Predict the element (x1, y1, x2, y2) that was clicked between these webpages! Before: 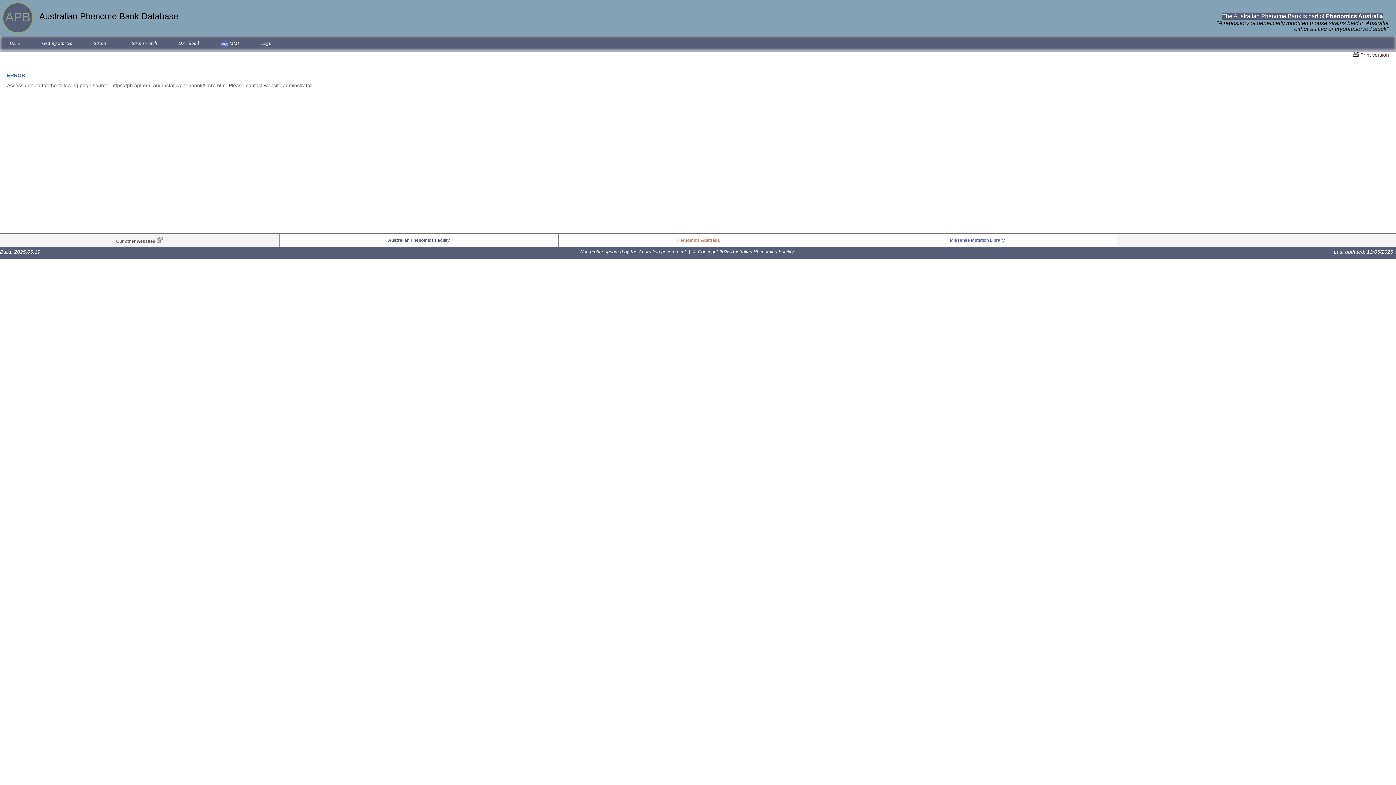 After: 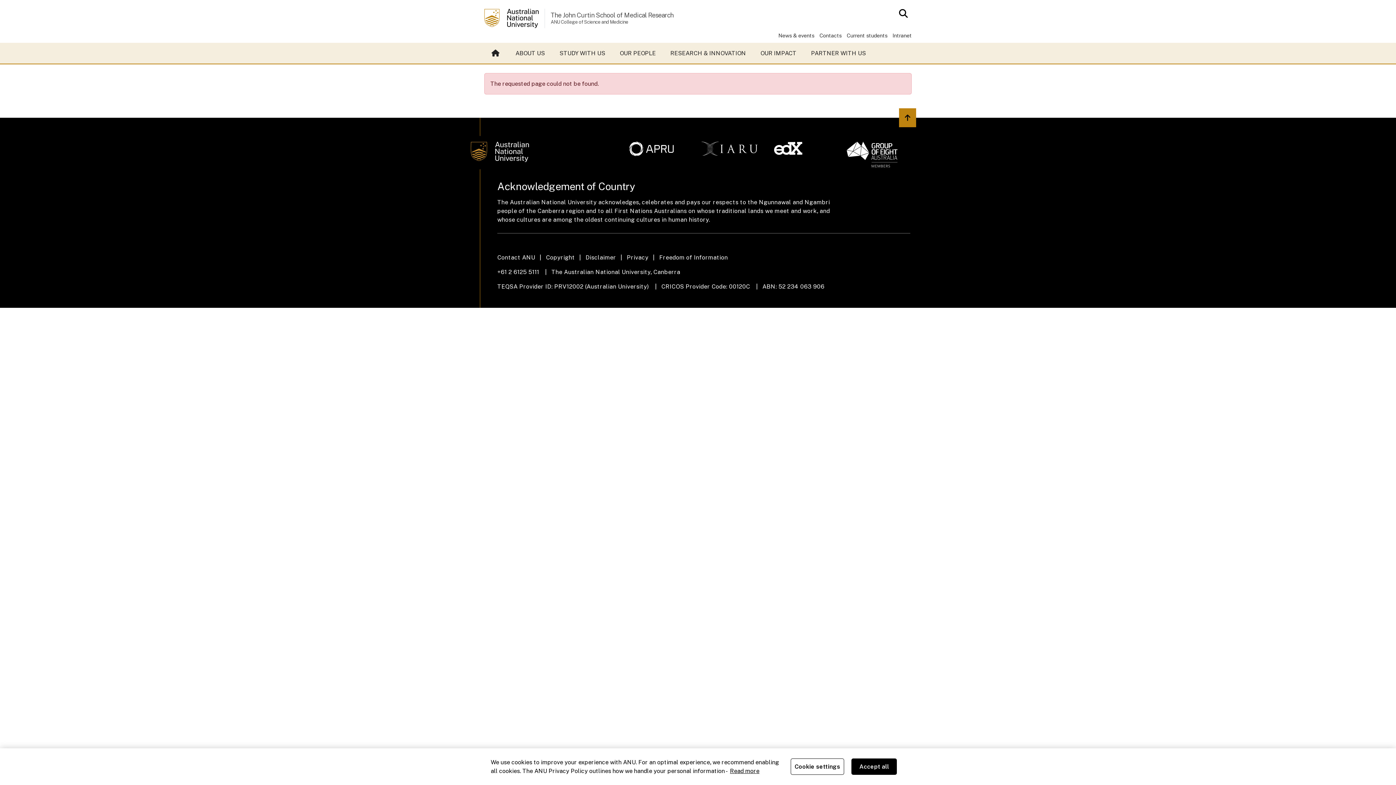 Action: label: Australian Phenomics Facility bbox: (388, 237, 450, 242)